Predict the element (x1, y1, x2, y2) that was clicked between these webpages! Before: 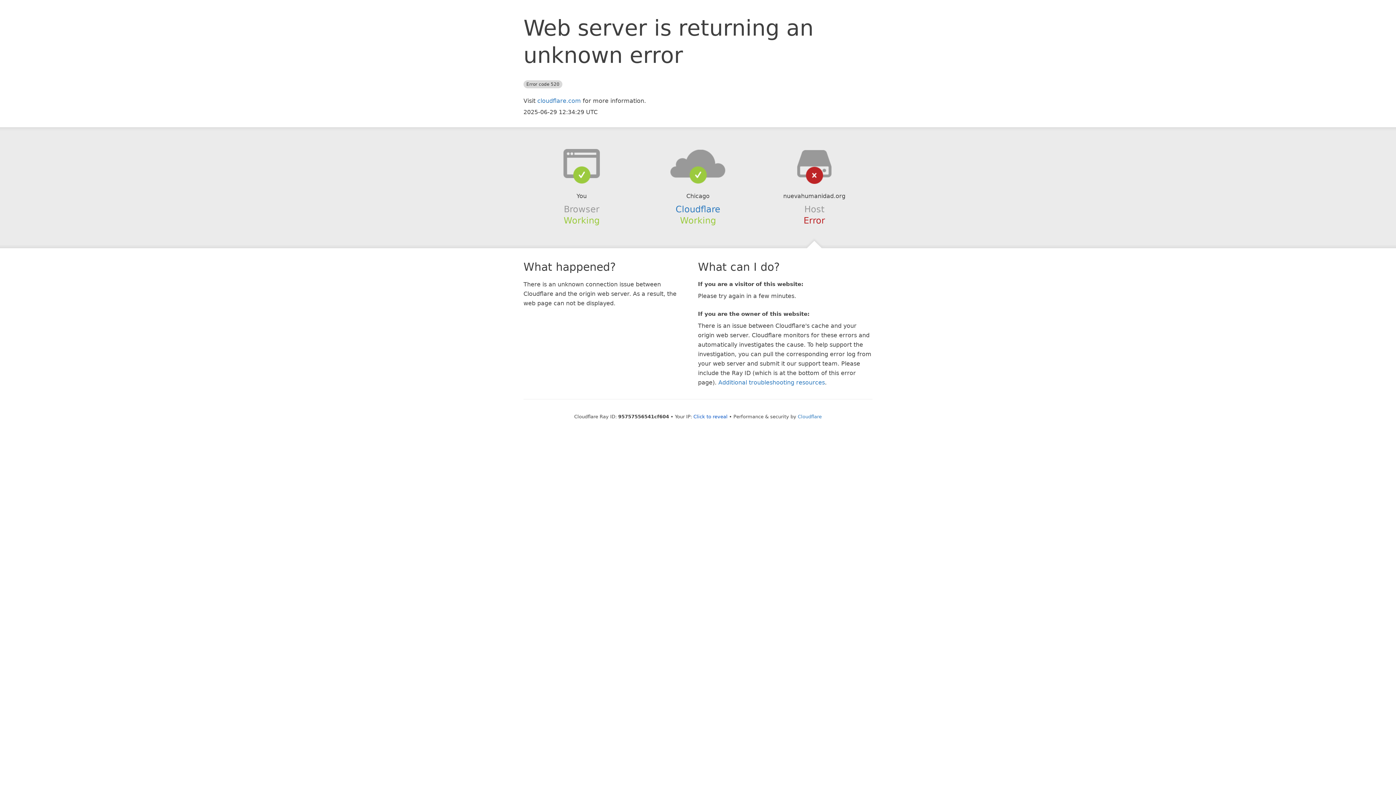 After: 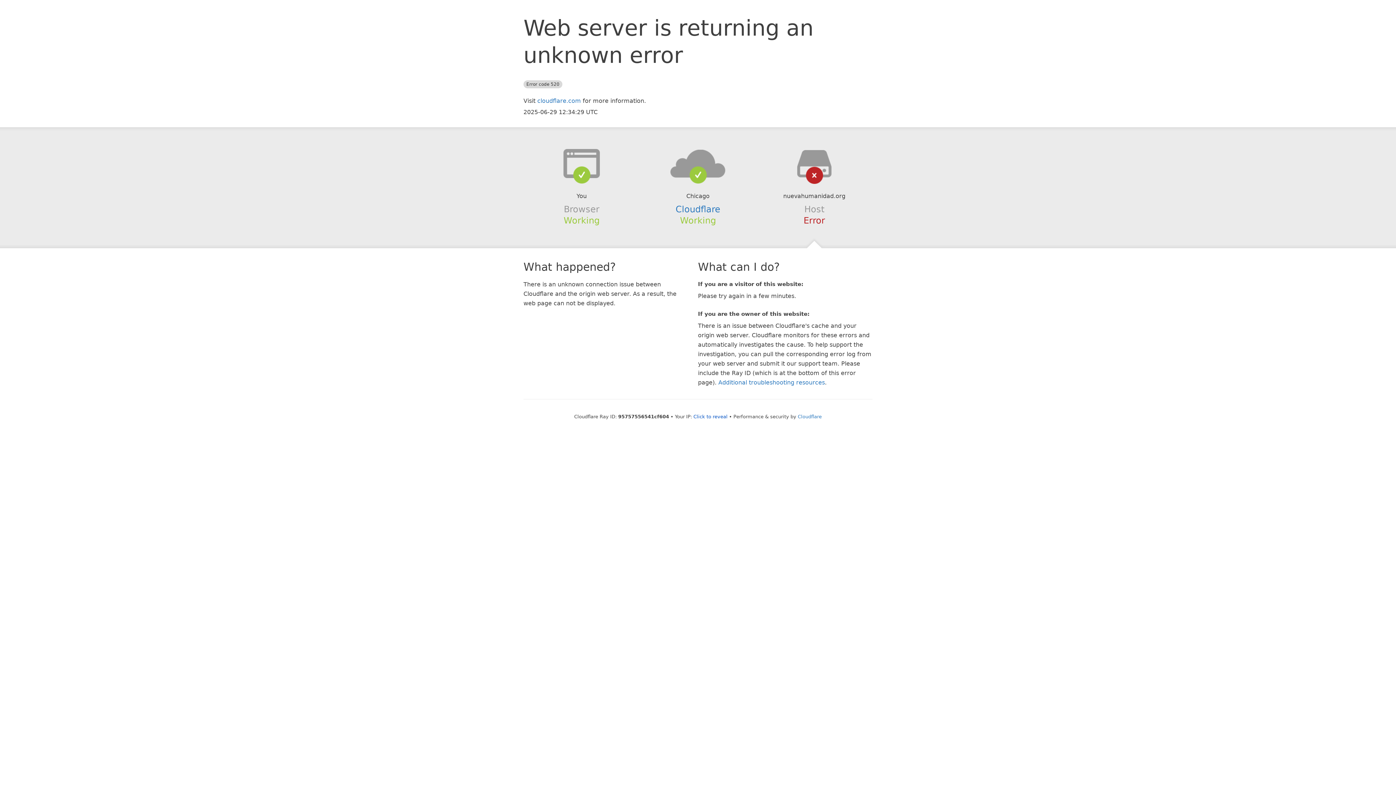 Action: bbox: (639, 148, 756, 178)